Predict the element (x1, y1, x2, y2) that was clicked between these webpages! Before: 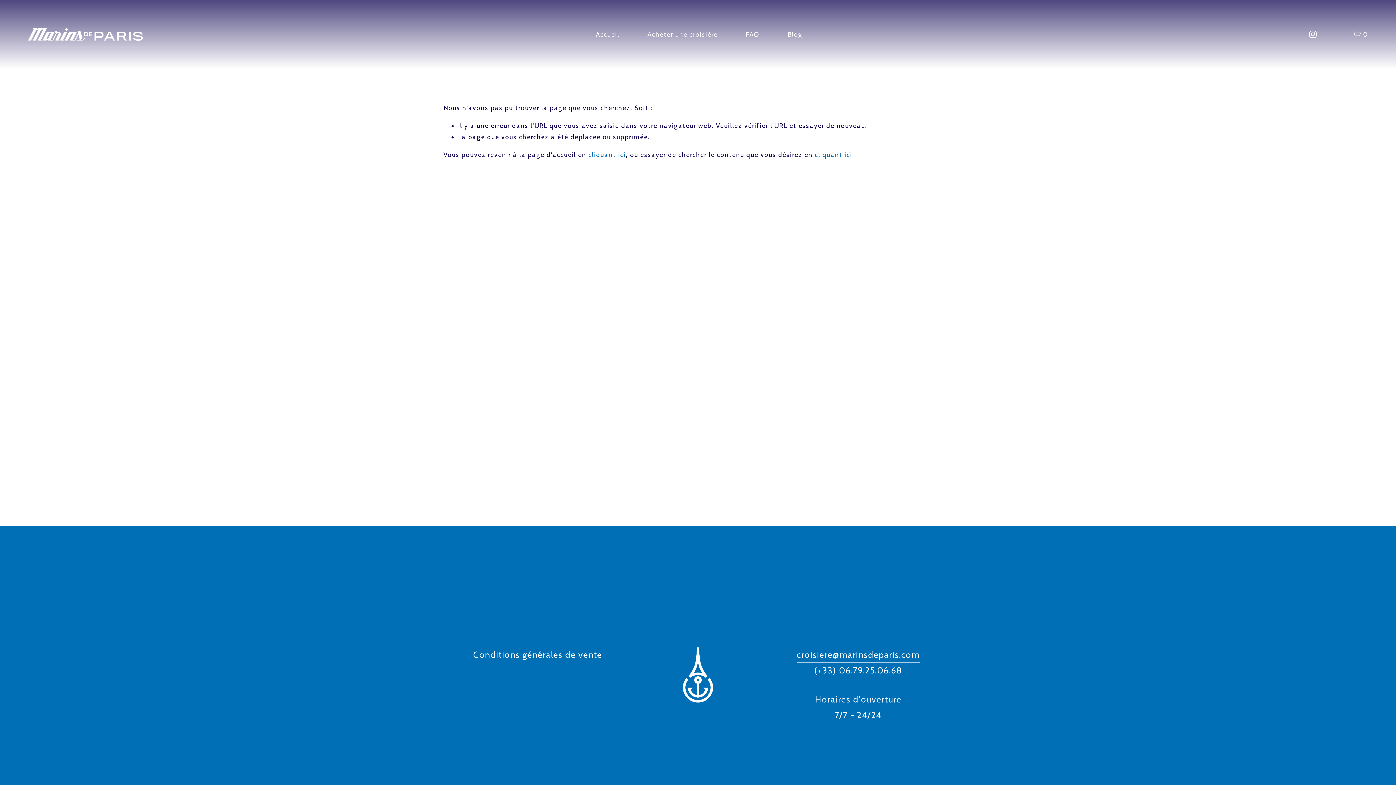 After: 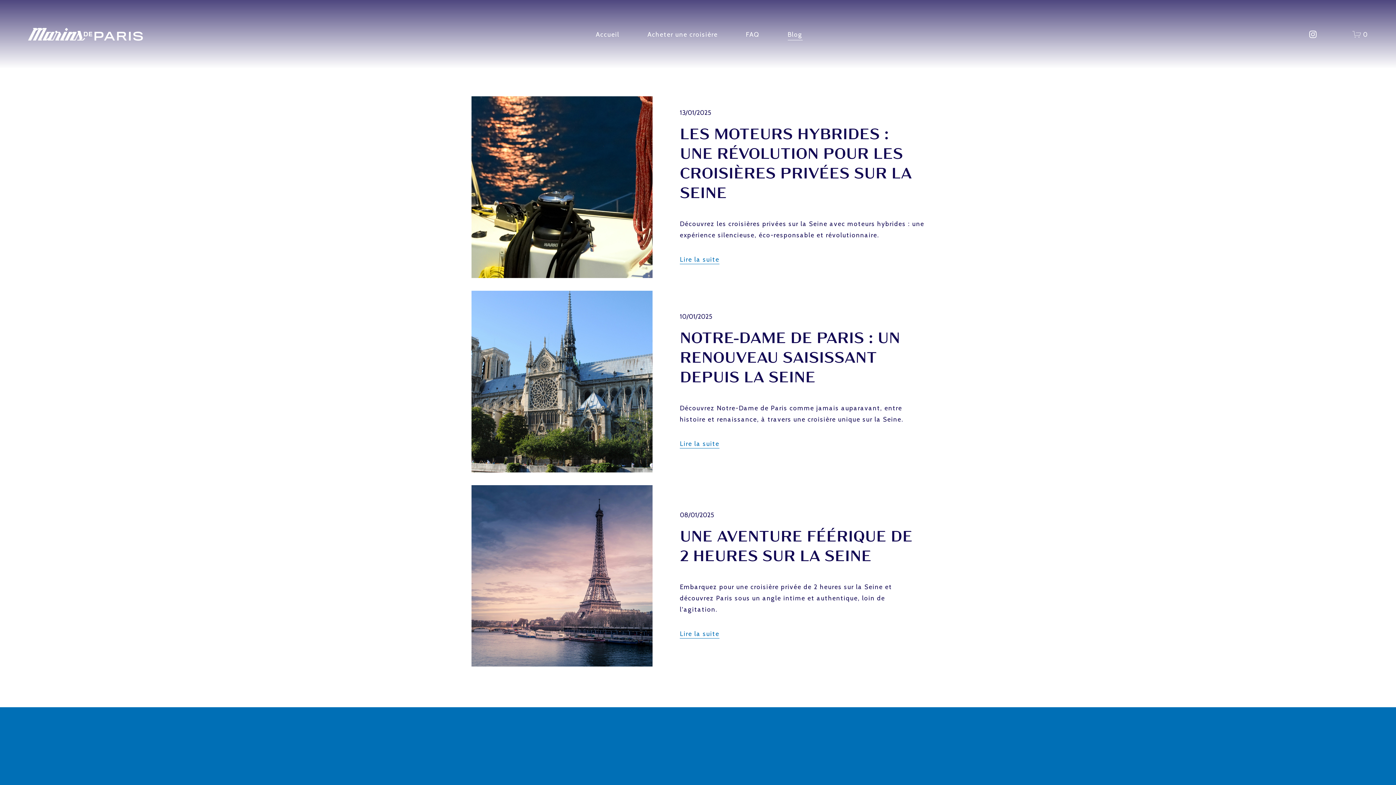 Action: label: Blog bbox: (787, 28, 802, 40)